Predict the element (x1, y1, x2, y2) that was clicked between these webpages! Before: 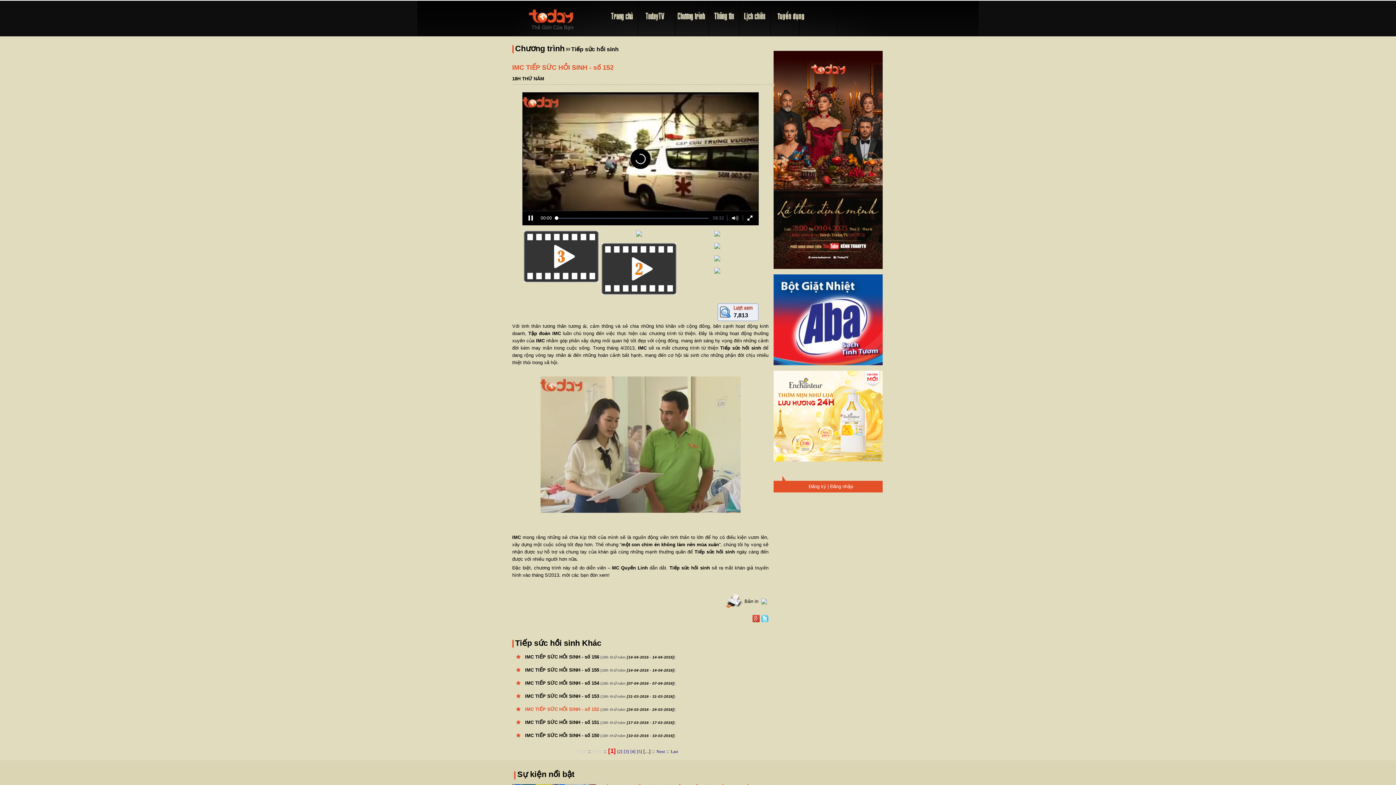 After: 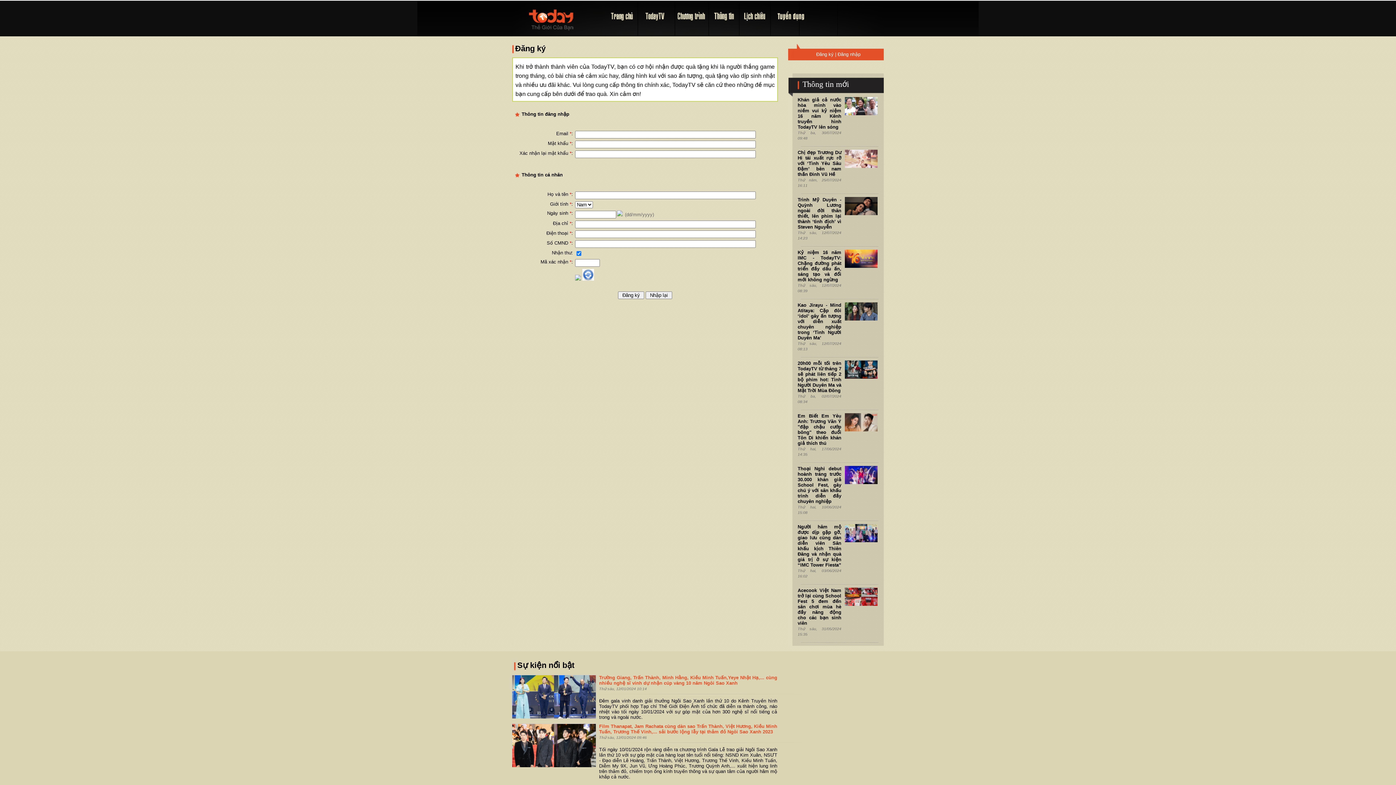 Action: bbox: (808, 484, 826, 489) label: Đăng ký